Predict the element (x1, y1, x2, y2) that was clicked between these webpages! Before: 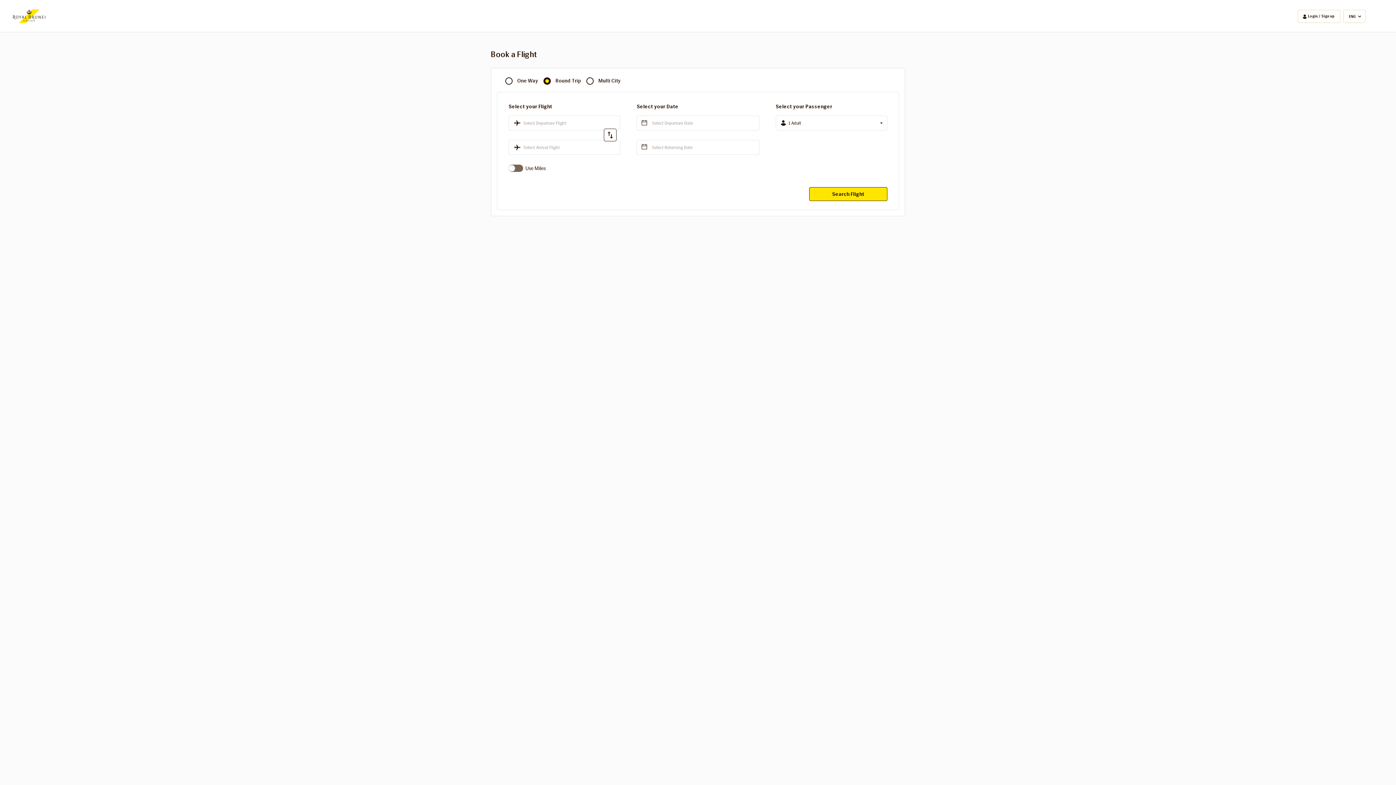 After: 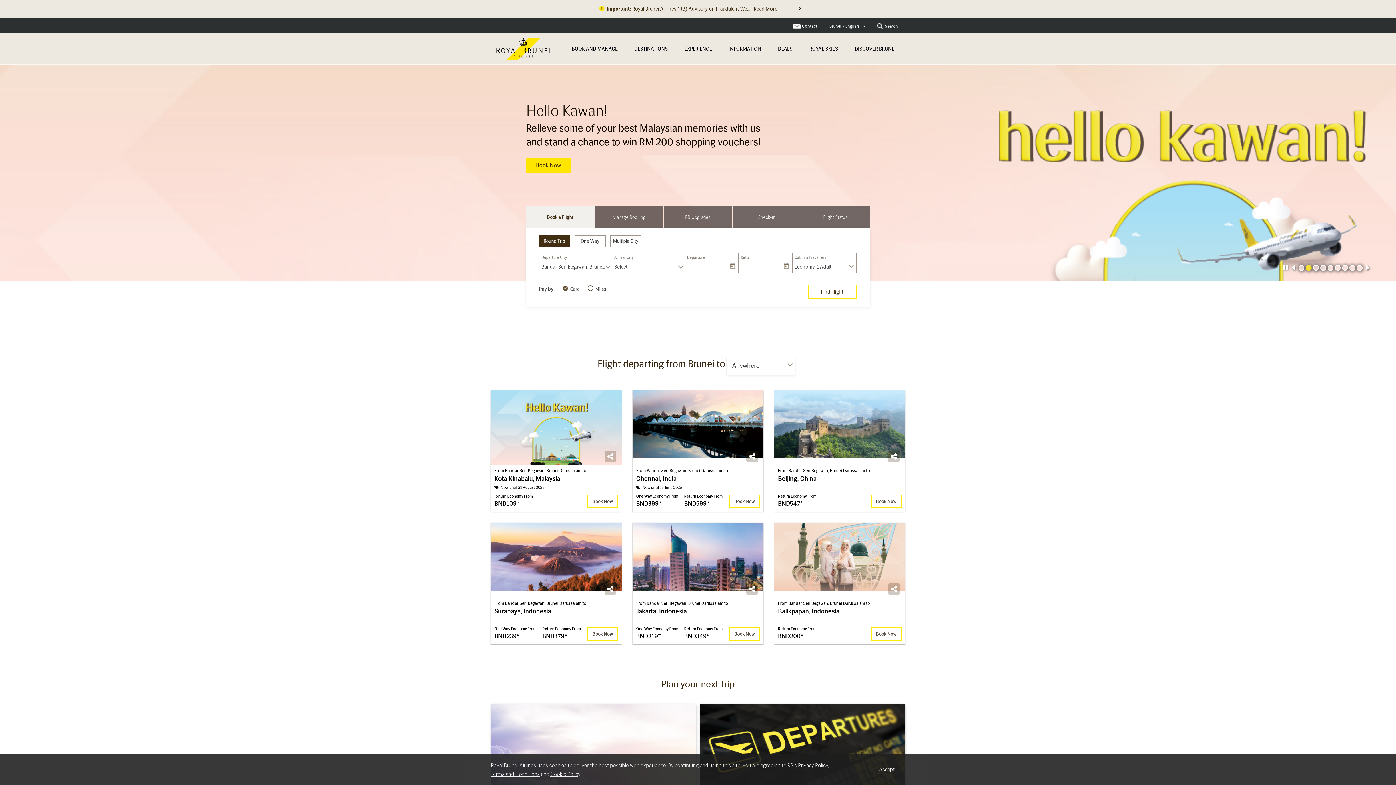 Action: bbox: (9, 9, 39, 23)